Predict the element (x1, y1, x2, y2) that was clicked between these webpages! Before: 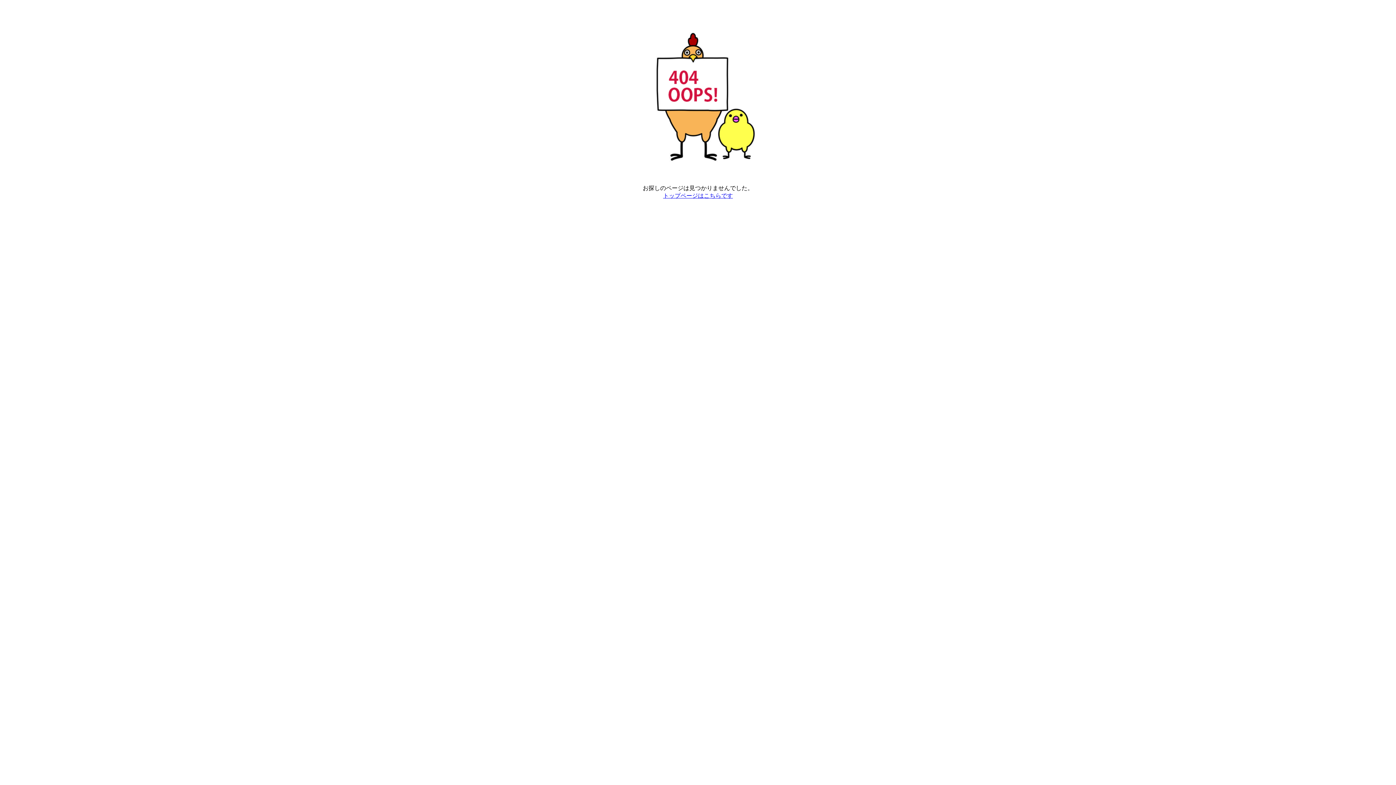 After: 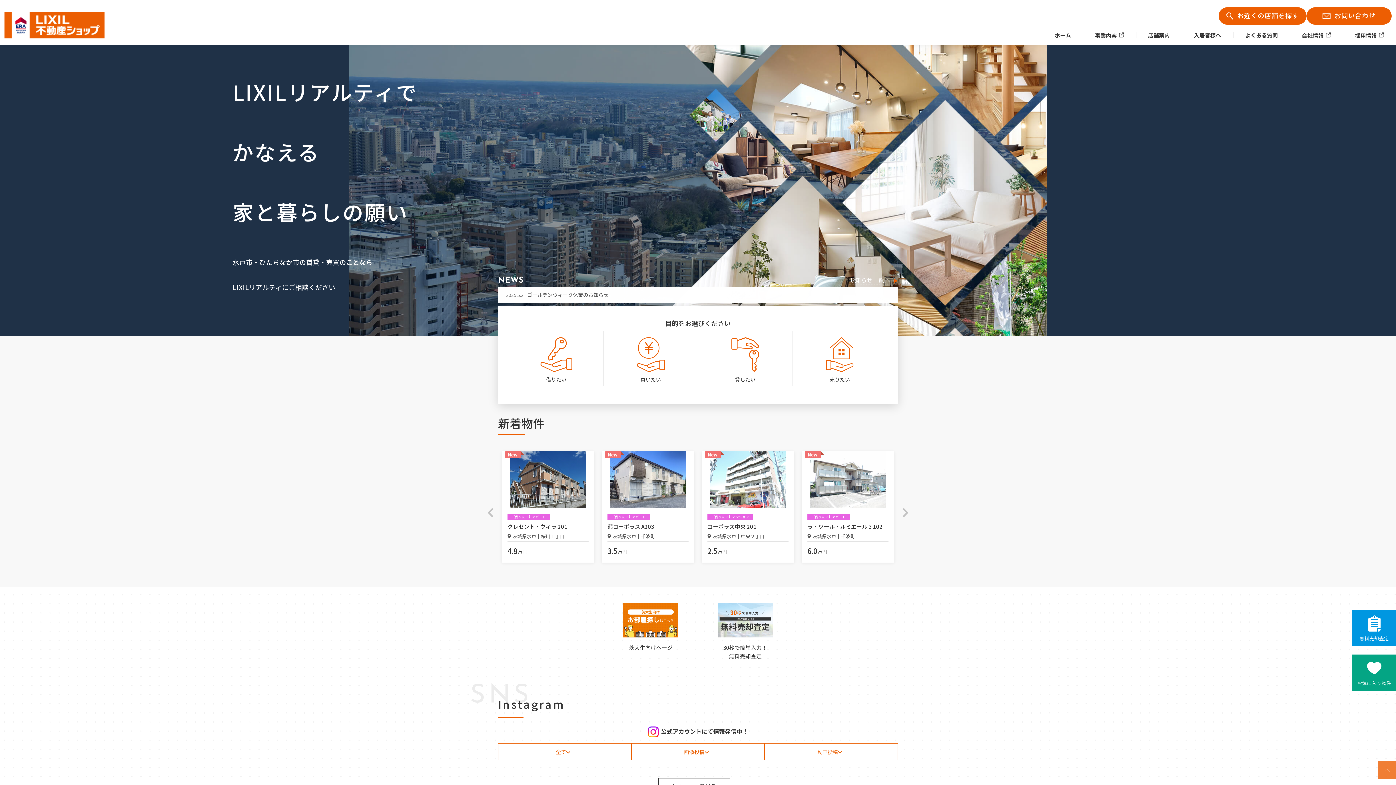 Action: bbox: (663, 192, 733, 198) label: トップページはこちらです